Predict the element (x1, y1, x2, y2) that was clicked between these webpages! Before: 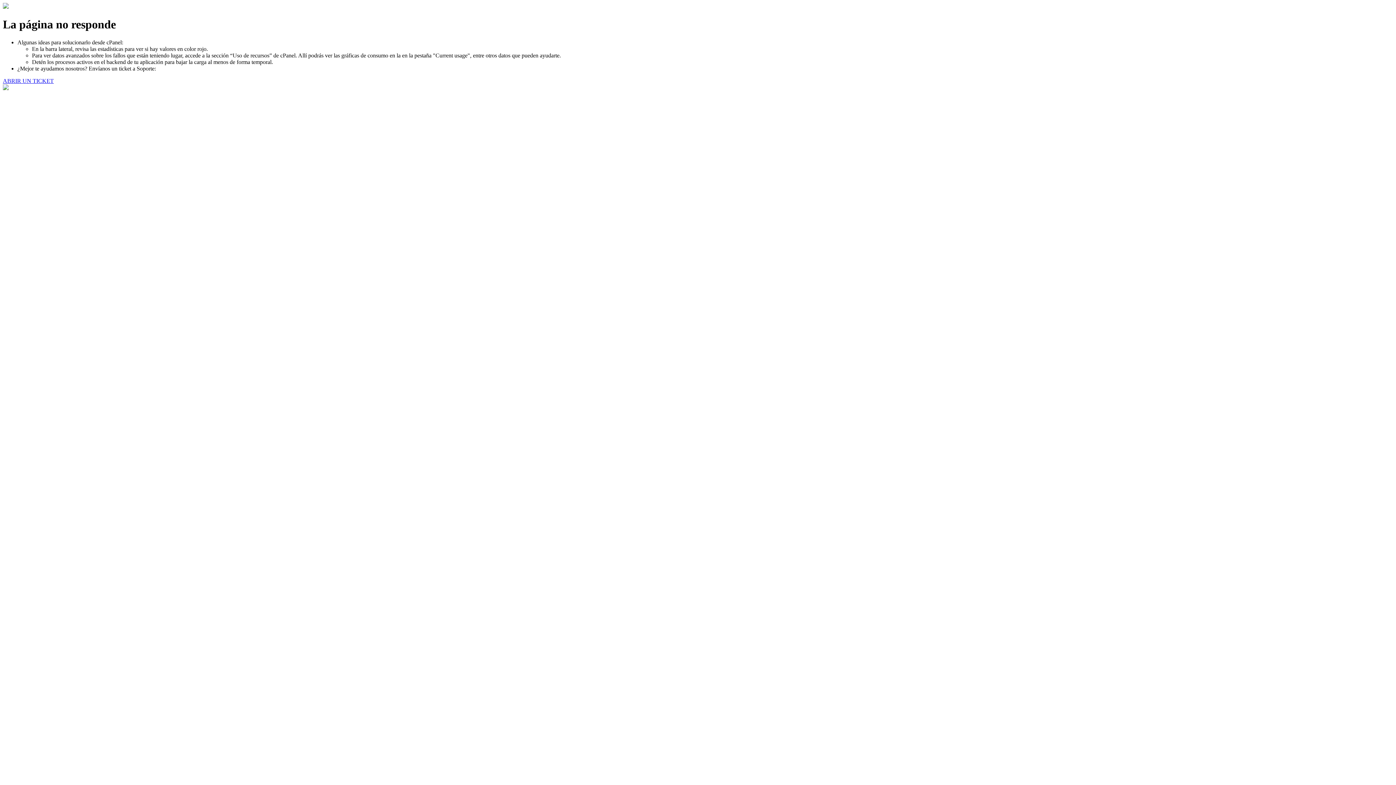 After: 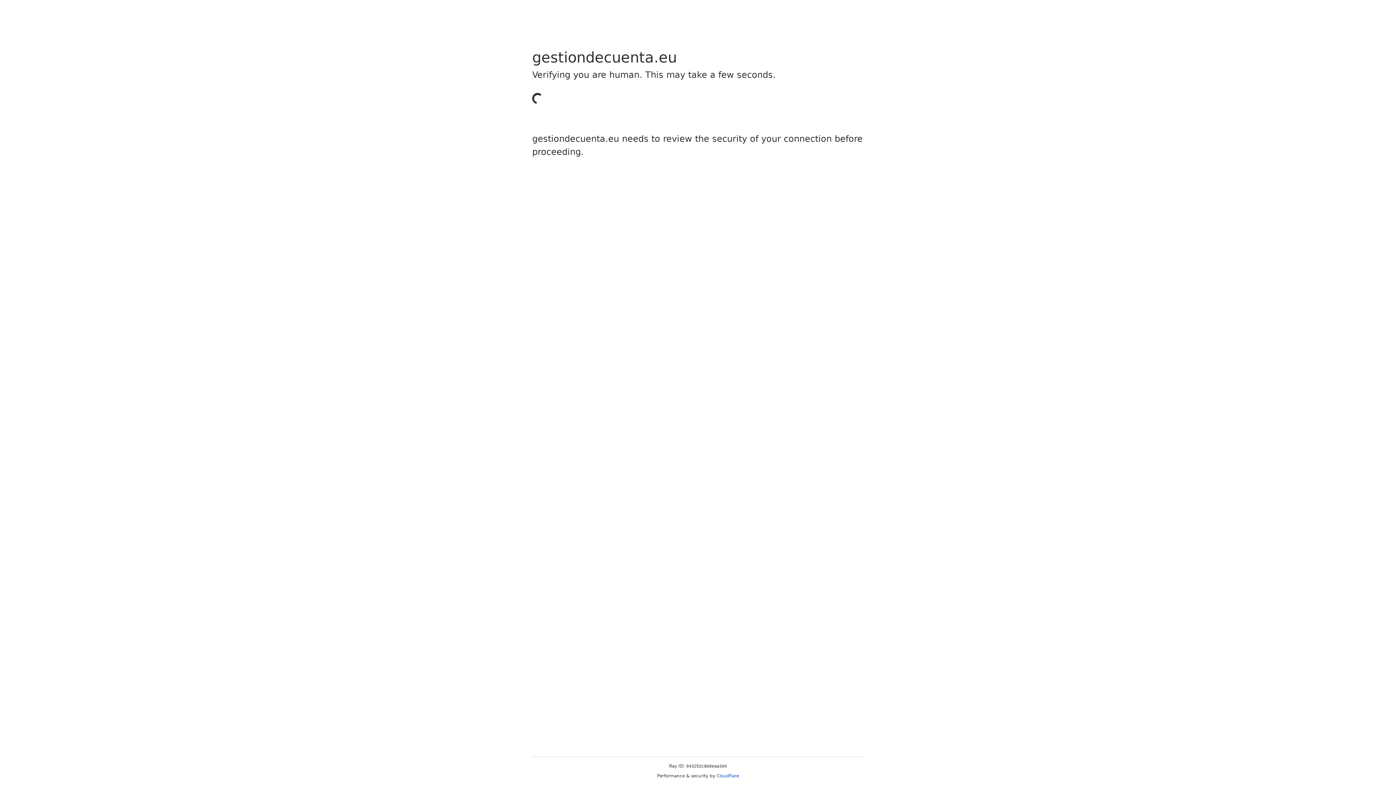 Action: bbox: (2, 77, 53, 83) label: ABRIR UN TICKET